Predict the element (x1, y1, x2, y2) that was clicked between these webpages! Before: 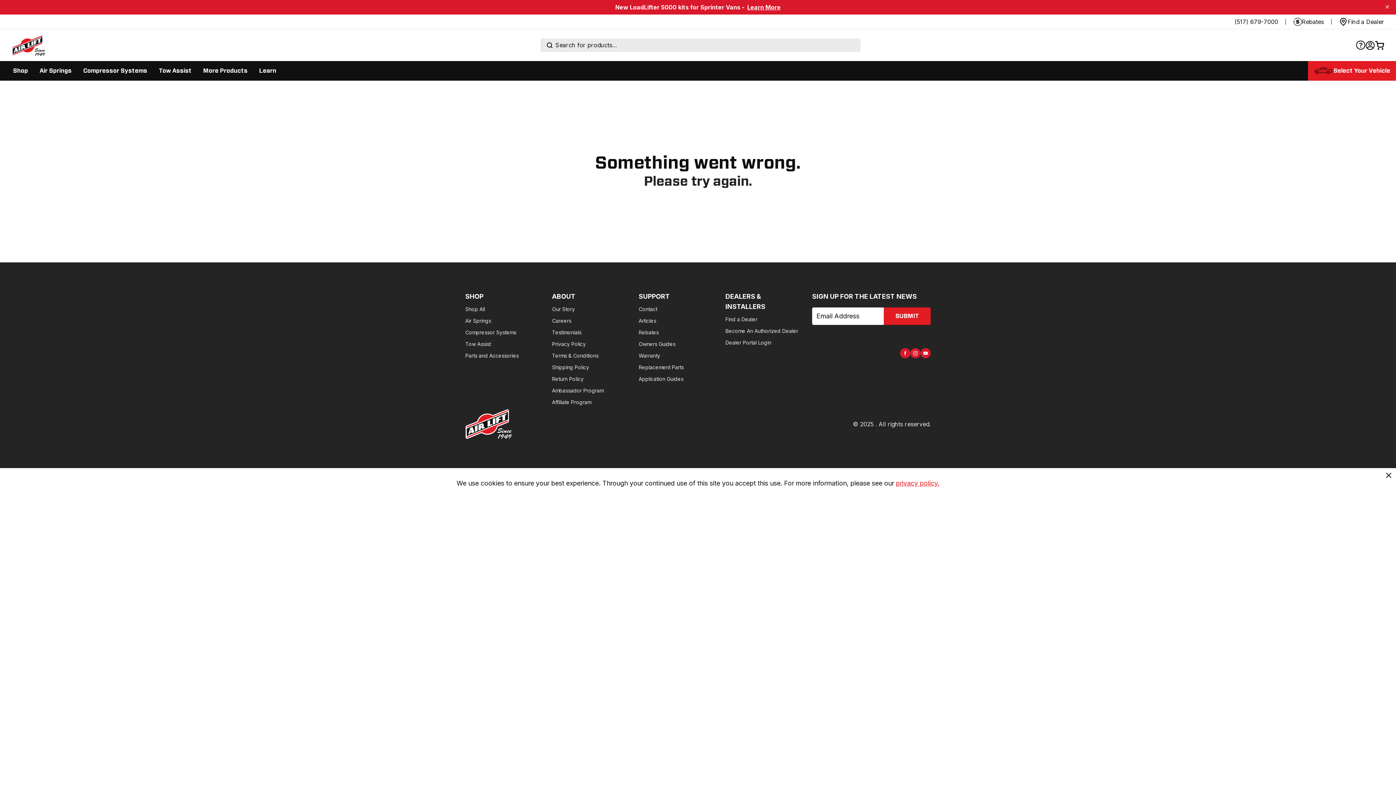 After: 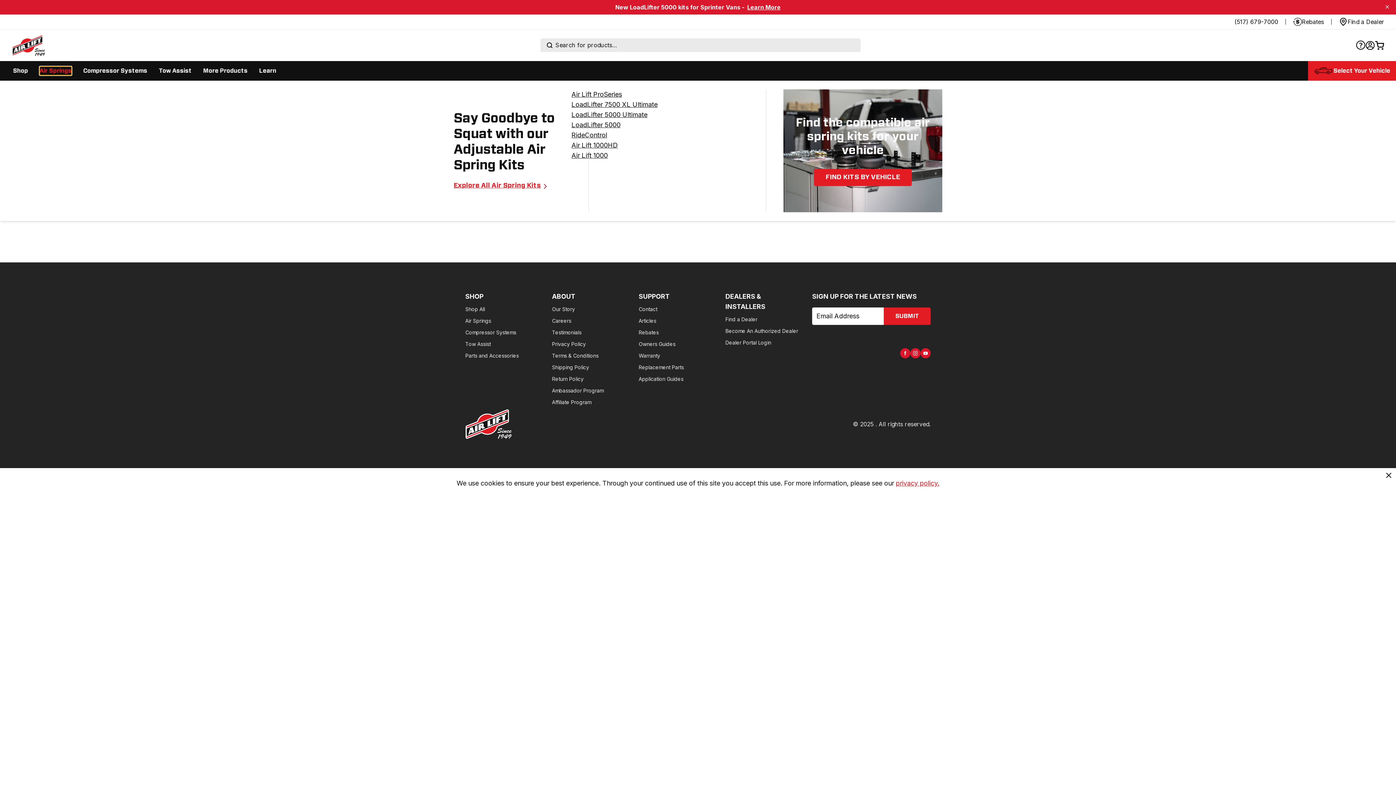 Action: bbox: (39, 66, 71, 75) label: Display Air Springs sub categories